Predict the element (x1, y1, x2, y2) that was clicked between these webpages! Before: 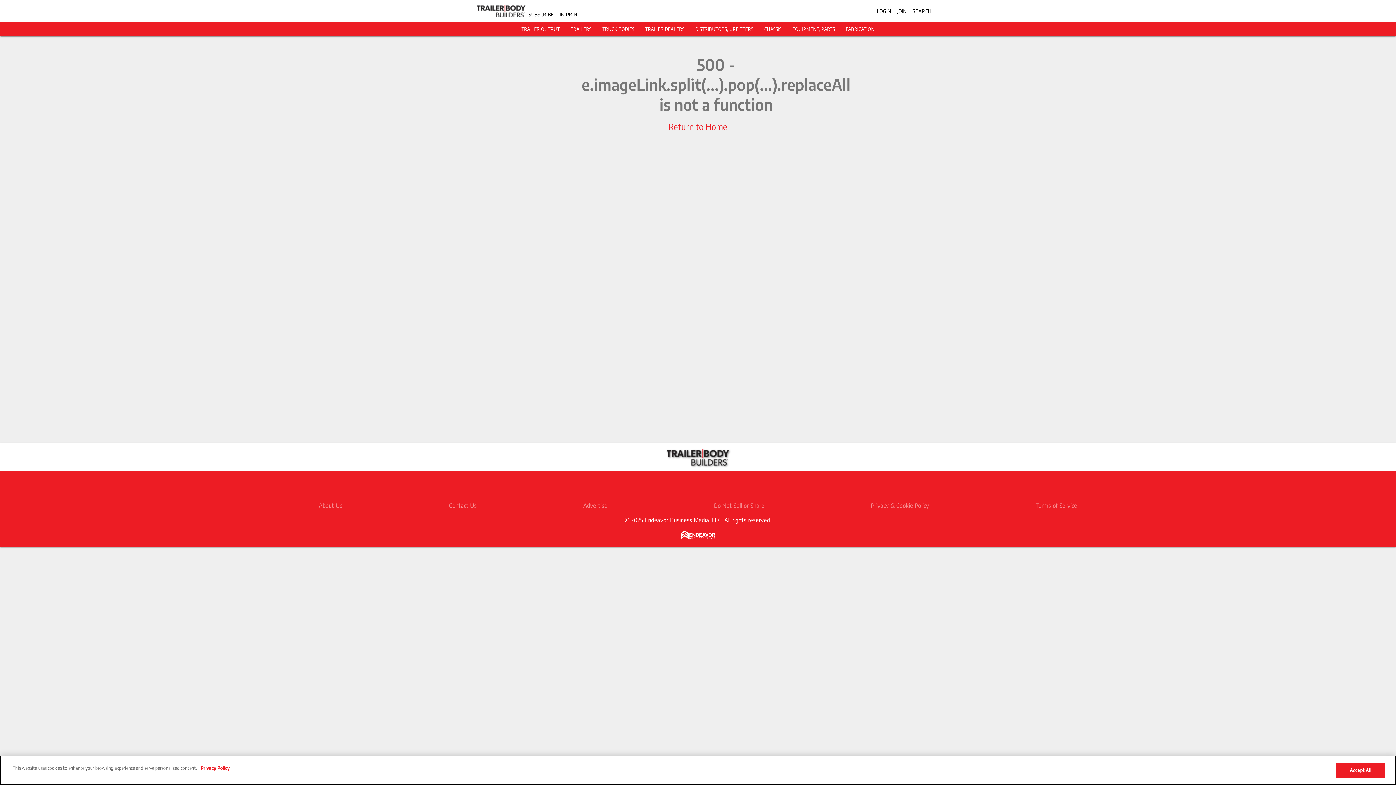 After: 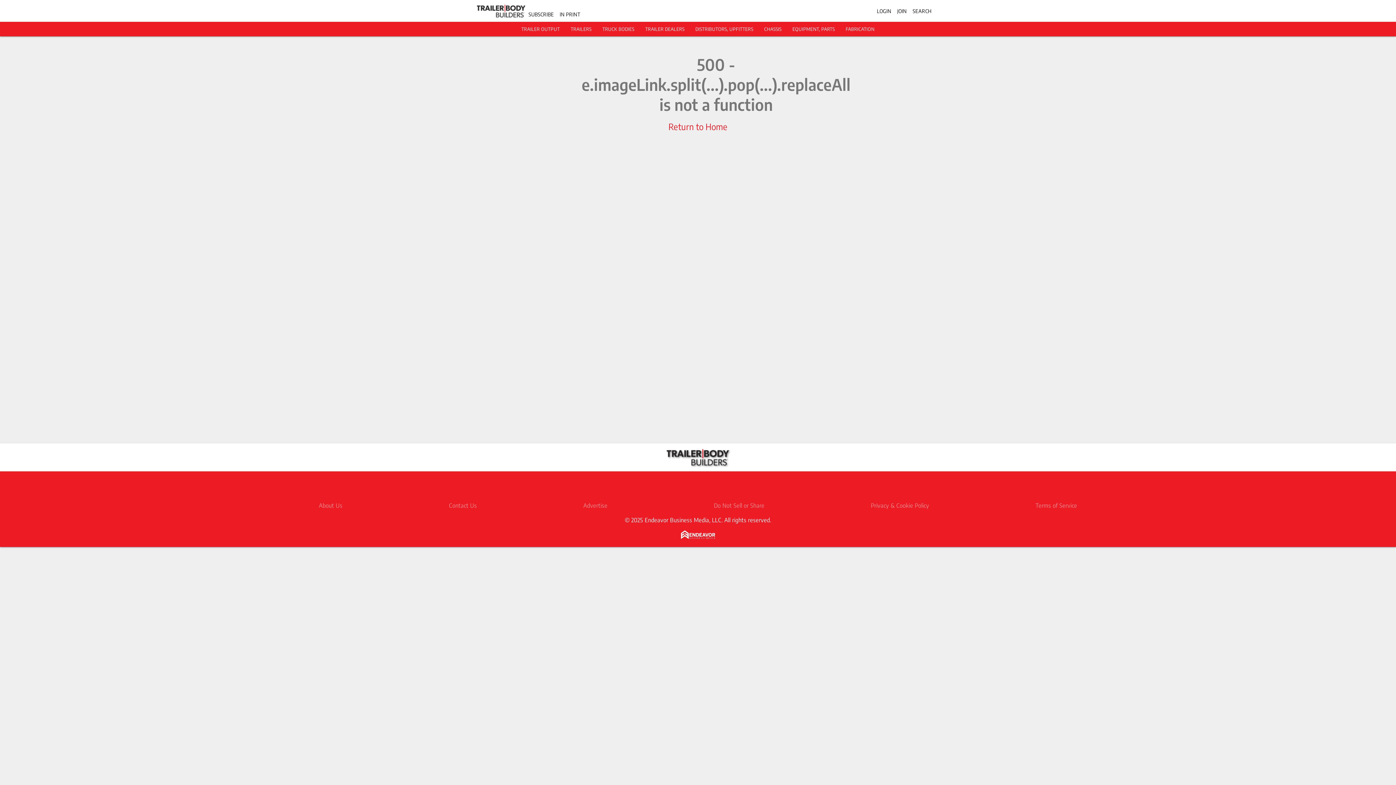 Action: label: TRAILERS bbox: (570, 26, 591, 32)